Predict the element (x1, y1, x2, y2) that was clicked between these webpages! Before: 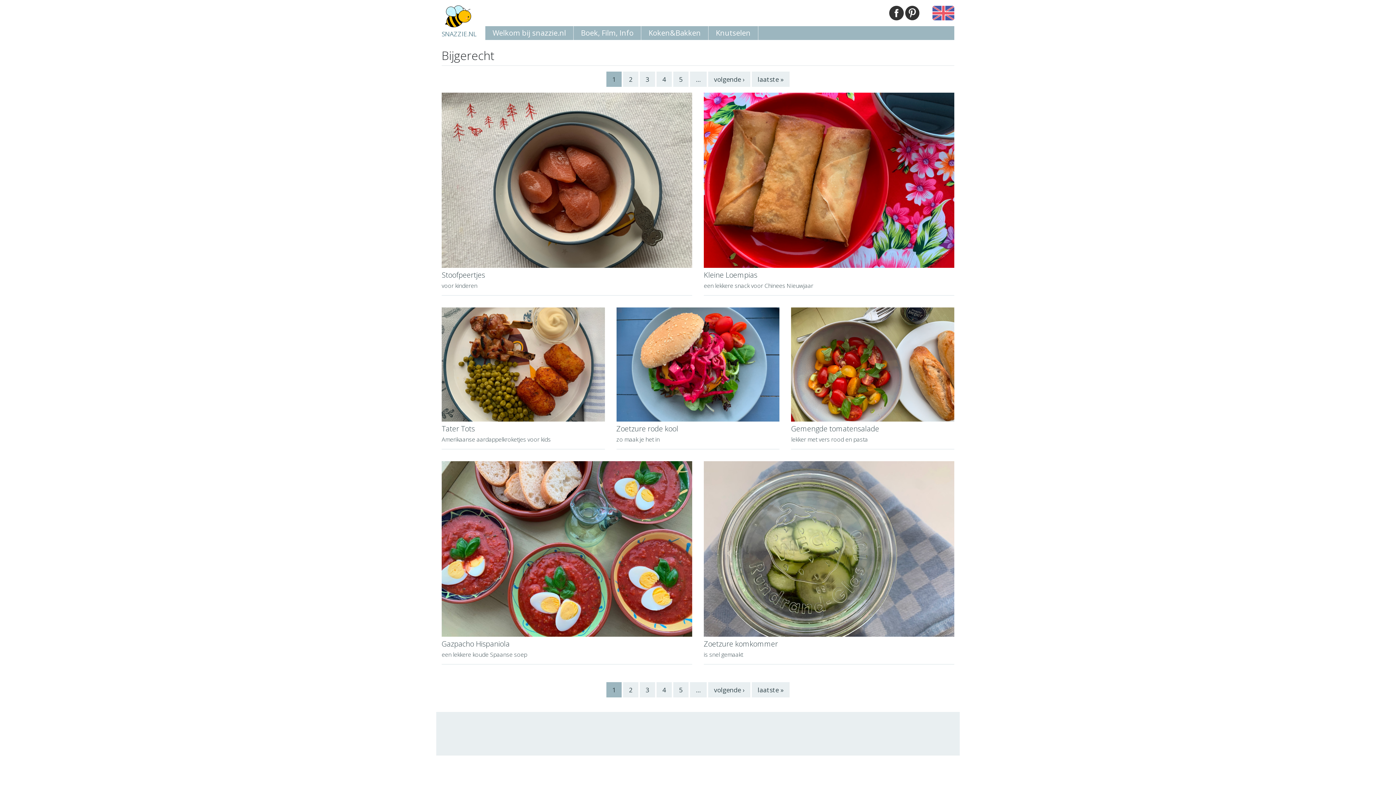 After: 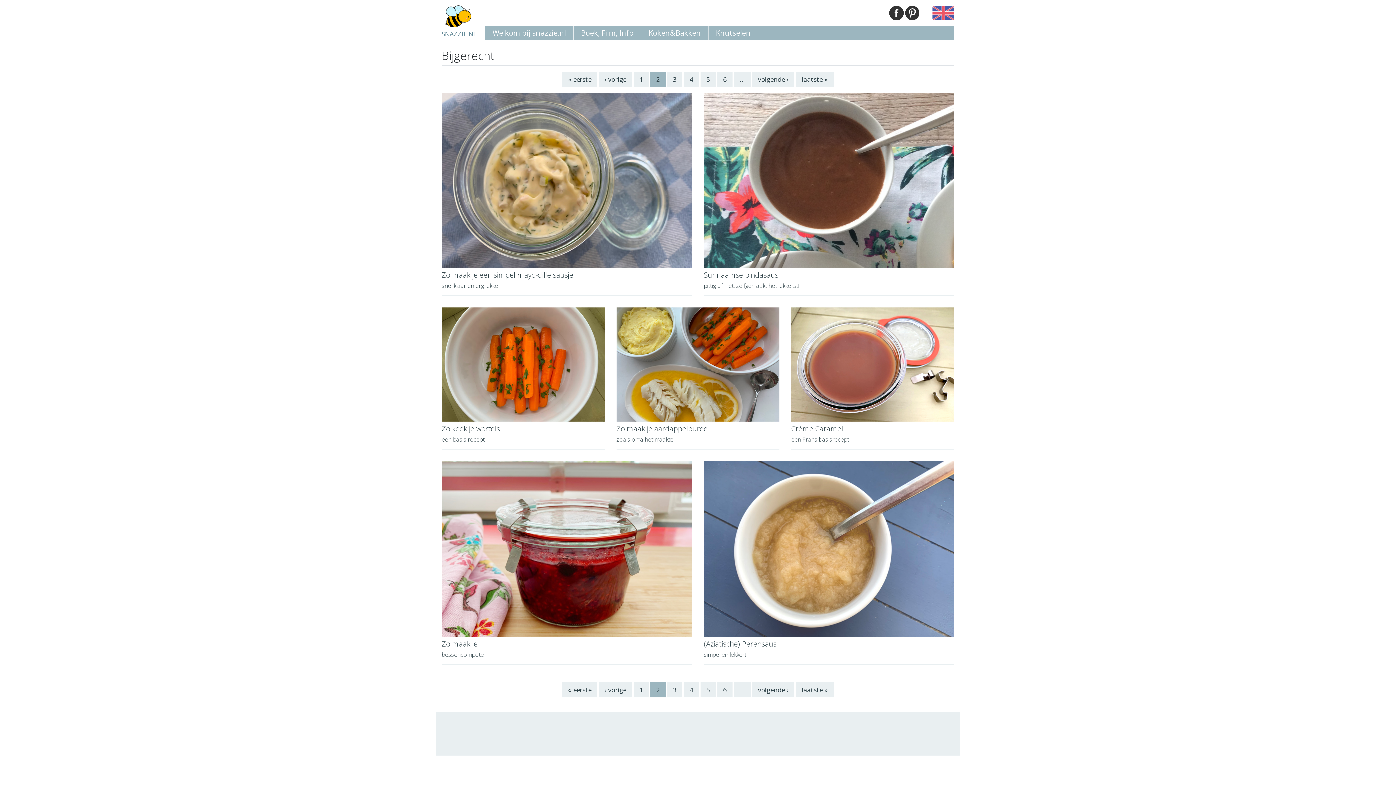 Action: label: 2 bbox: (623, 682, 638, 697)